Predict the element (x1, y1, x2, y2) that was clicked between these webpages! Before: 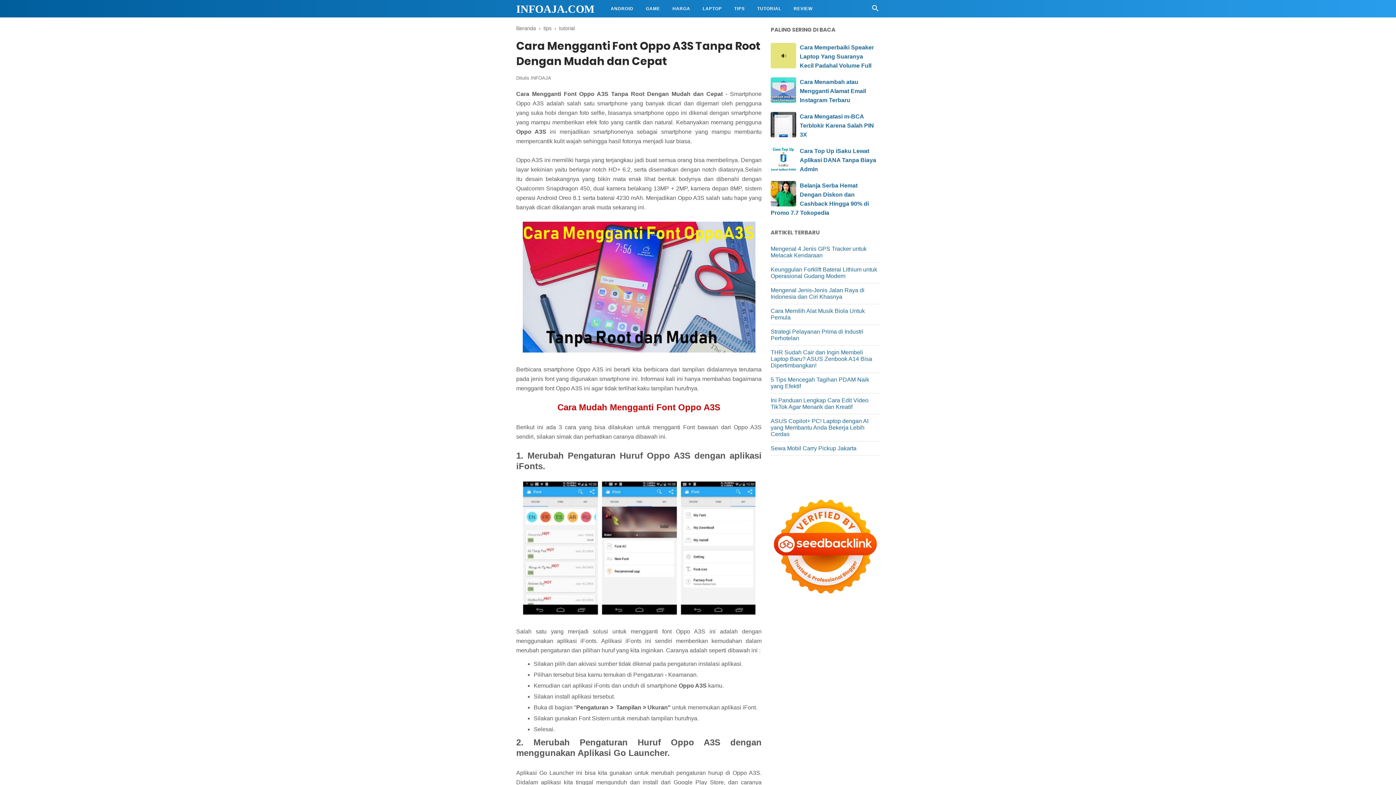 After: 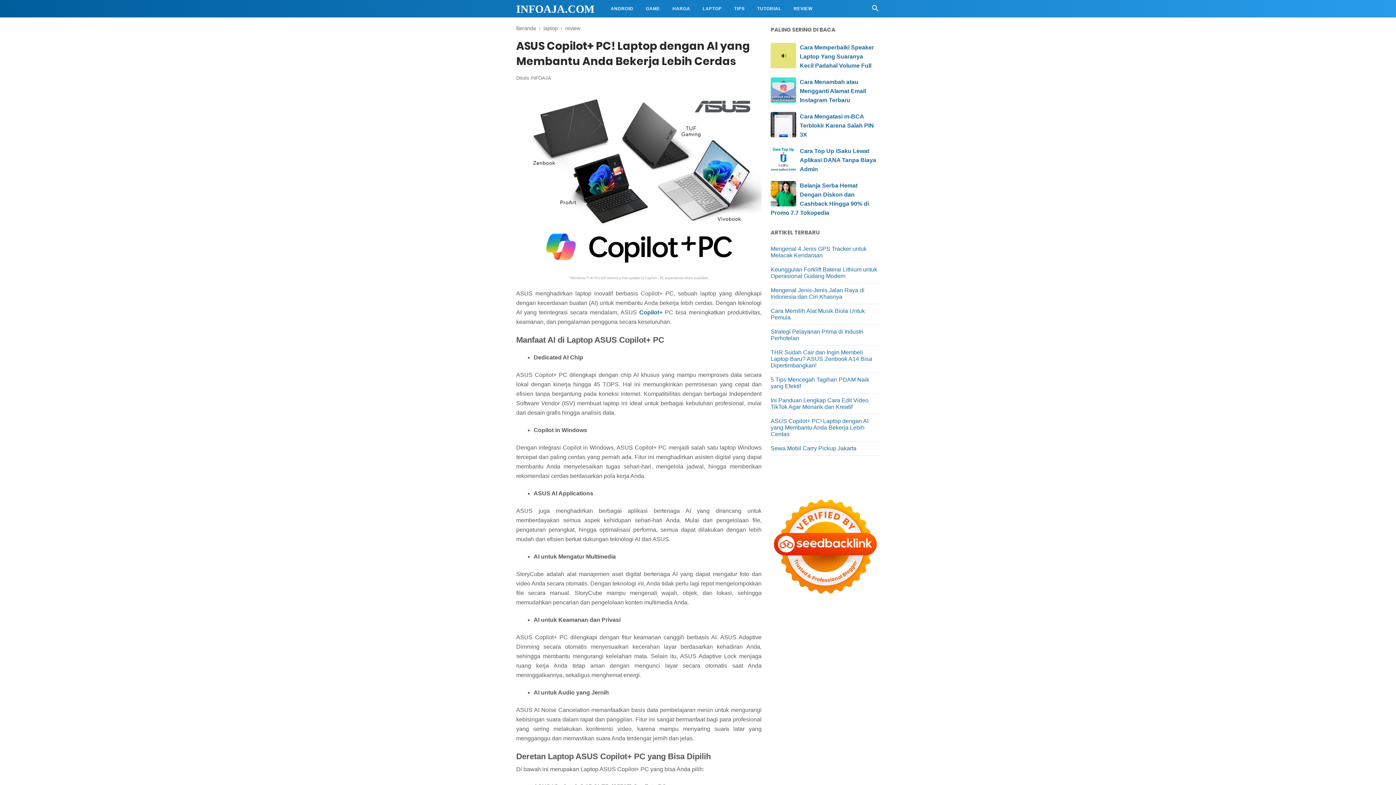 Action: bbox: (770, 418, 868, 437) label: ASUS Copilot+ PC! Laptop dengan AI yang Membantu Anda Bekerja Lebih Cerdas